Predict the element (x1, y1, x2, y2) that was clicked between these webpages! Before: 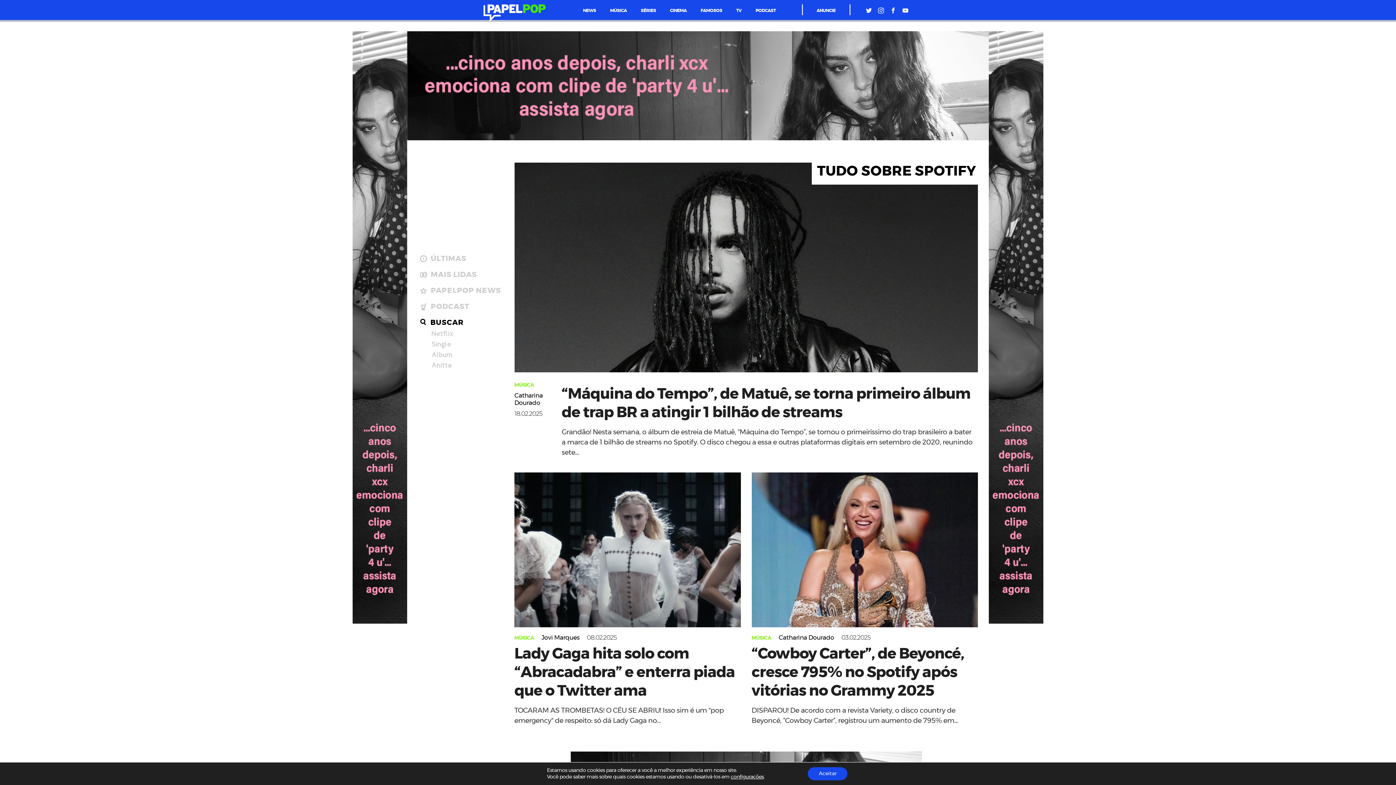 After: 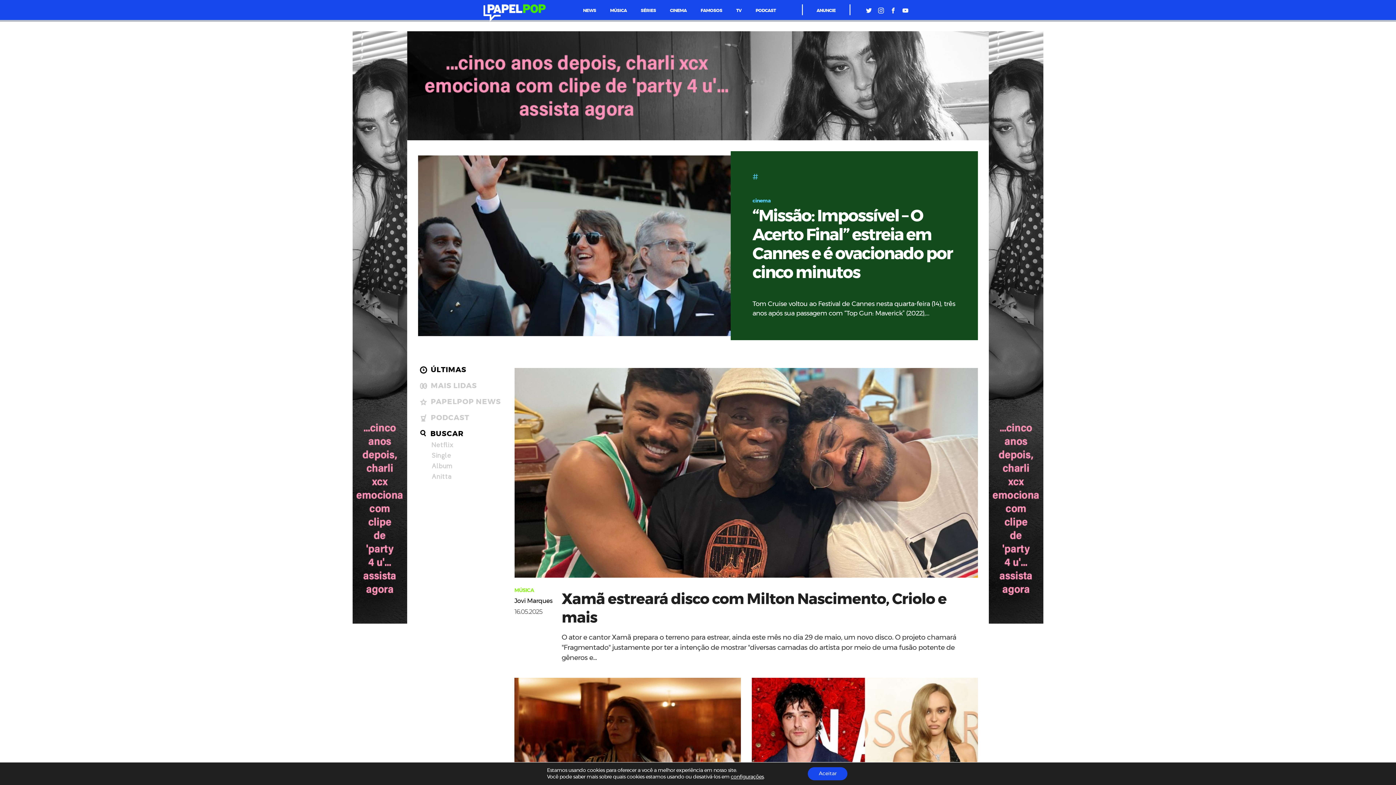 Action: bbox: (583, 8, 596, 12) label: NEWS